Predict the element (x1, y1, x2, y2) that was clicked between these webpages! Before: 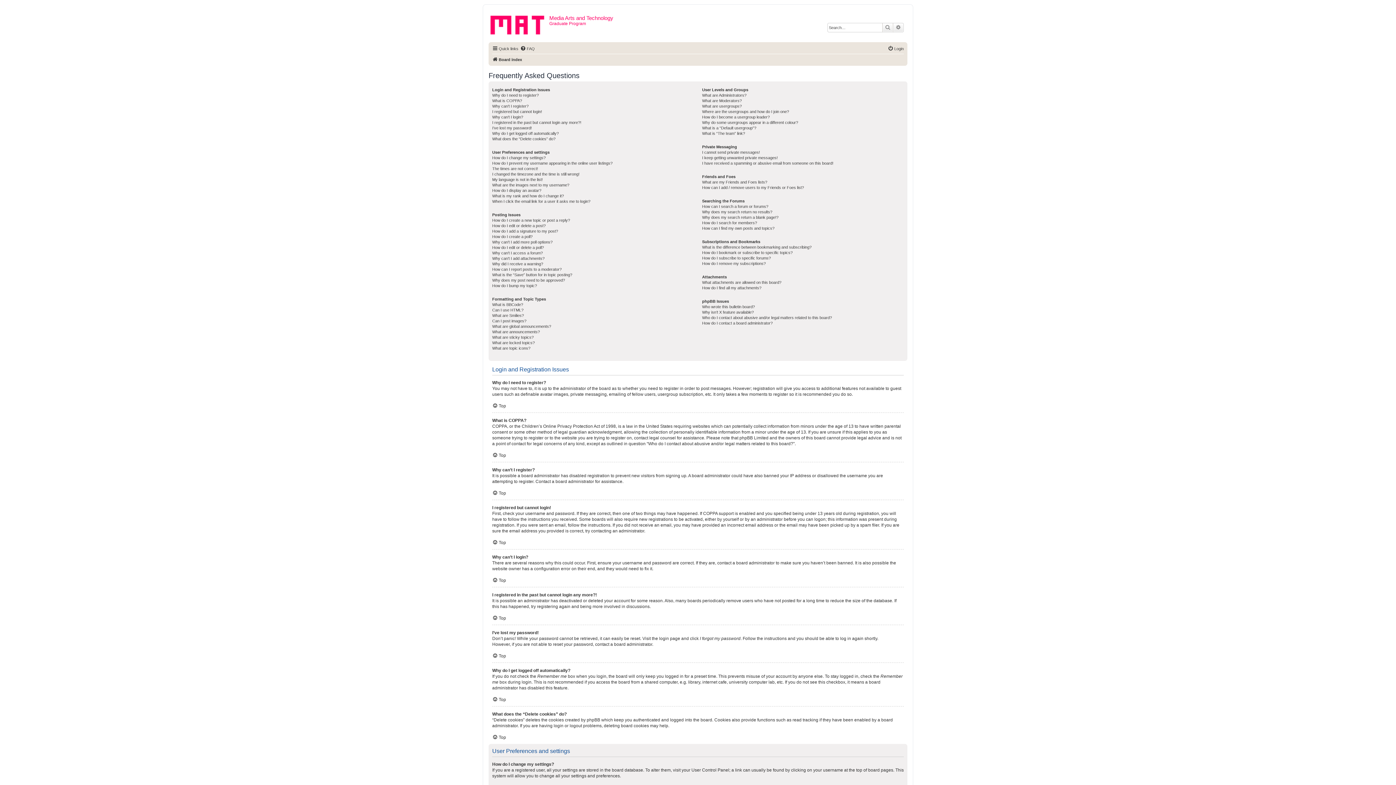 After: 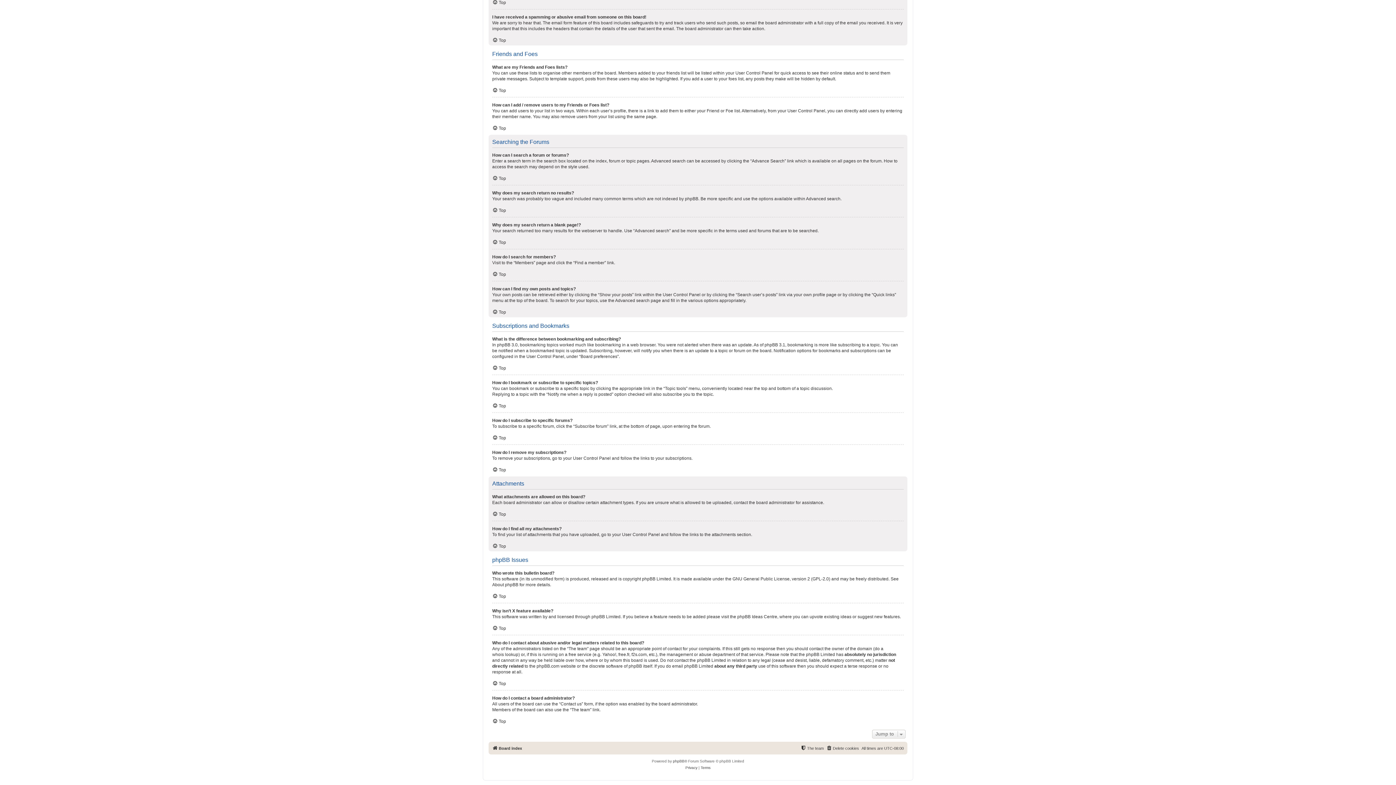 Action: bbox: (702, 225, 774, 231) label: How can I find my own posts and topics?